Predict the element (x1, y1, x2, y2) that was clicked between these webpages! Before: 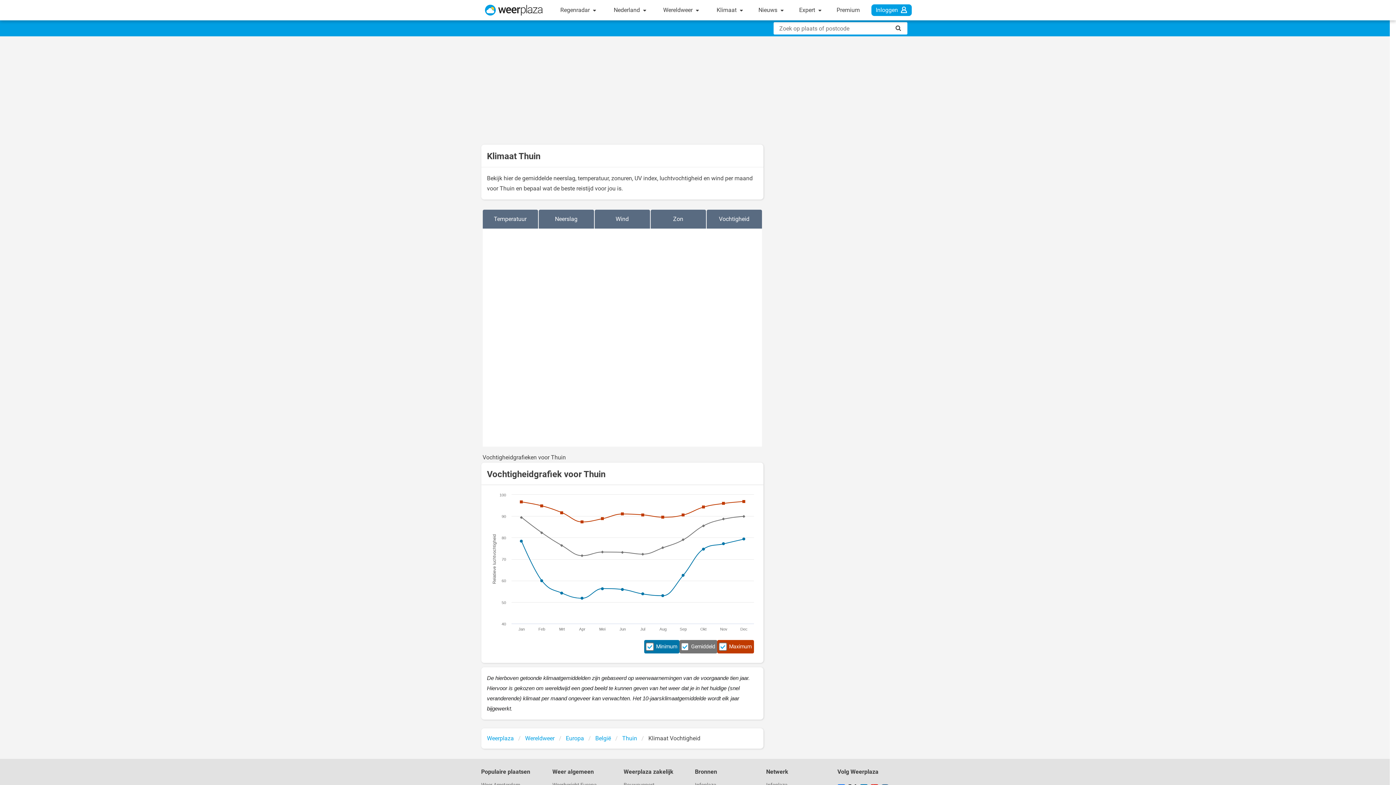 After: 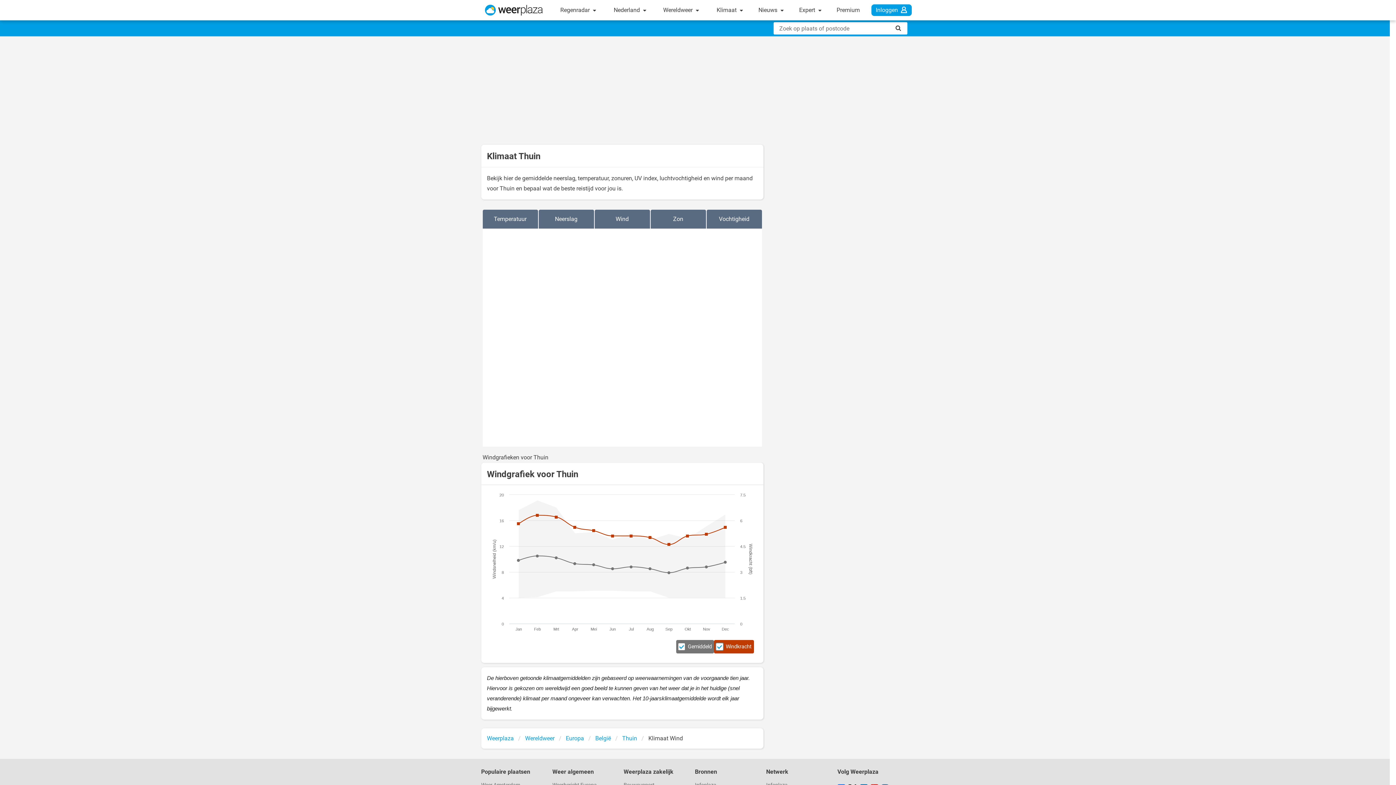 Action: label: Wind bbox: (594, 209, 650, 228)